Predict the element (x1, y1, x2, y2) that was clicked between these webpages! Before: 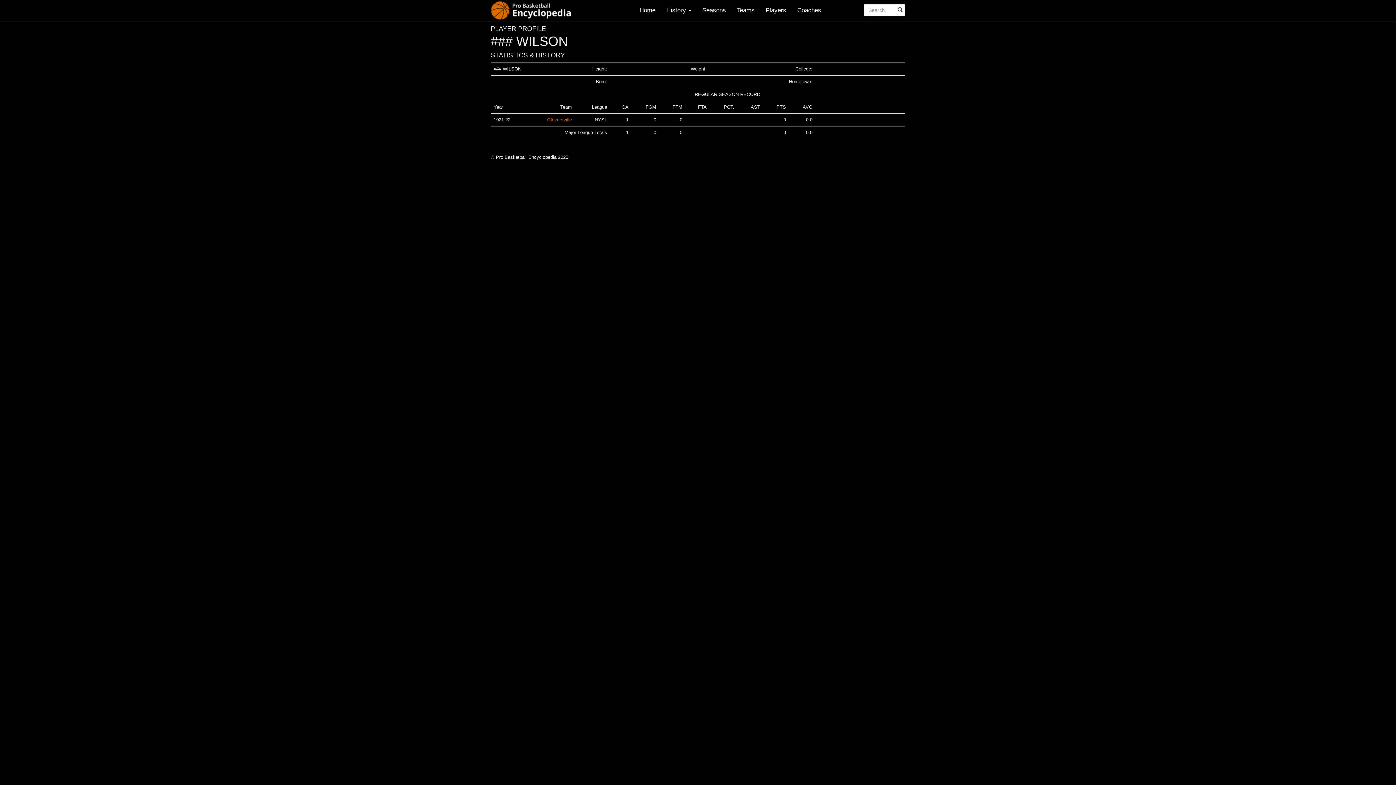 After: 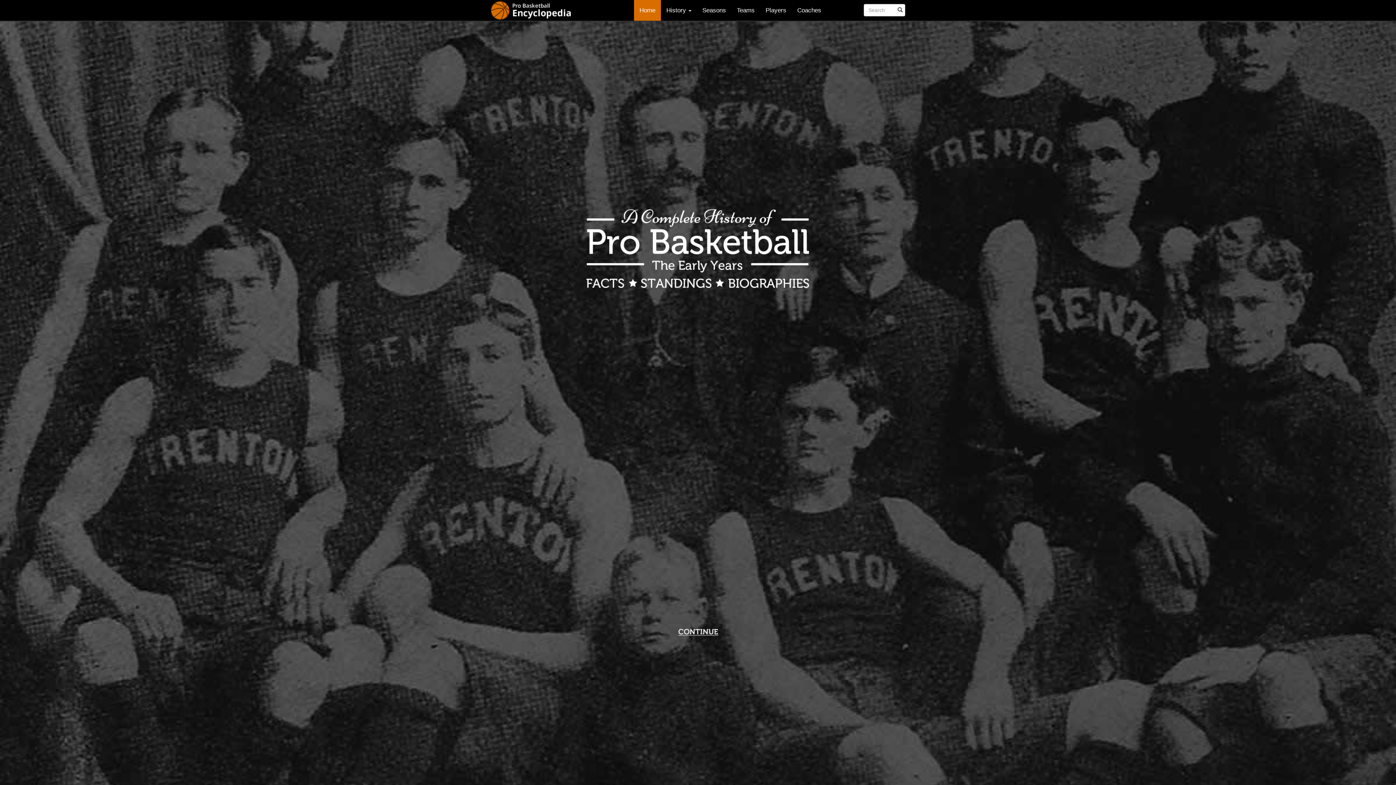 Action: label: Home bbox: (634, 0, 661, 20)